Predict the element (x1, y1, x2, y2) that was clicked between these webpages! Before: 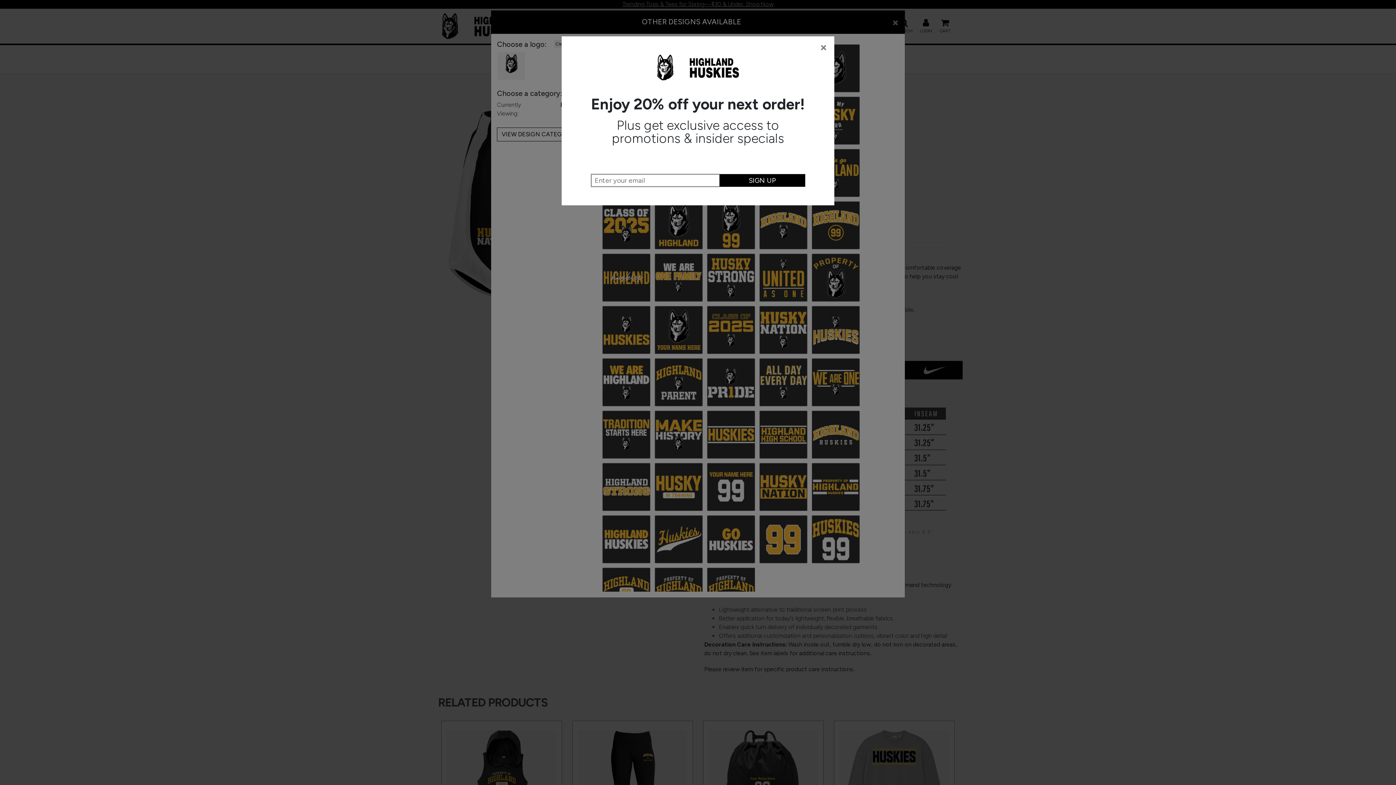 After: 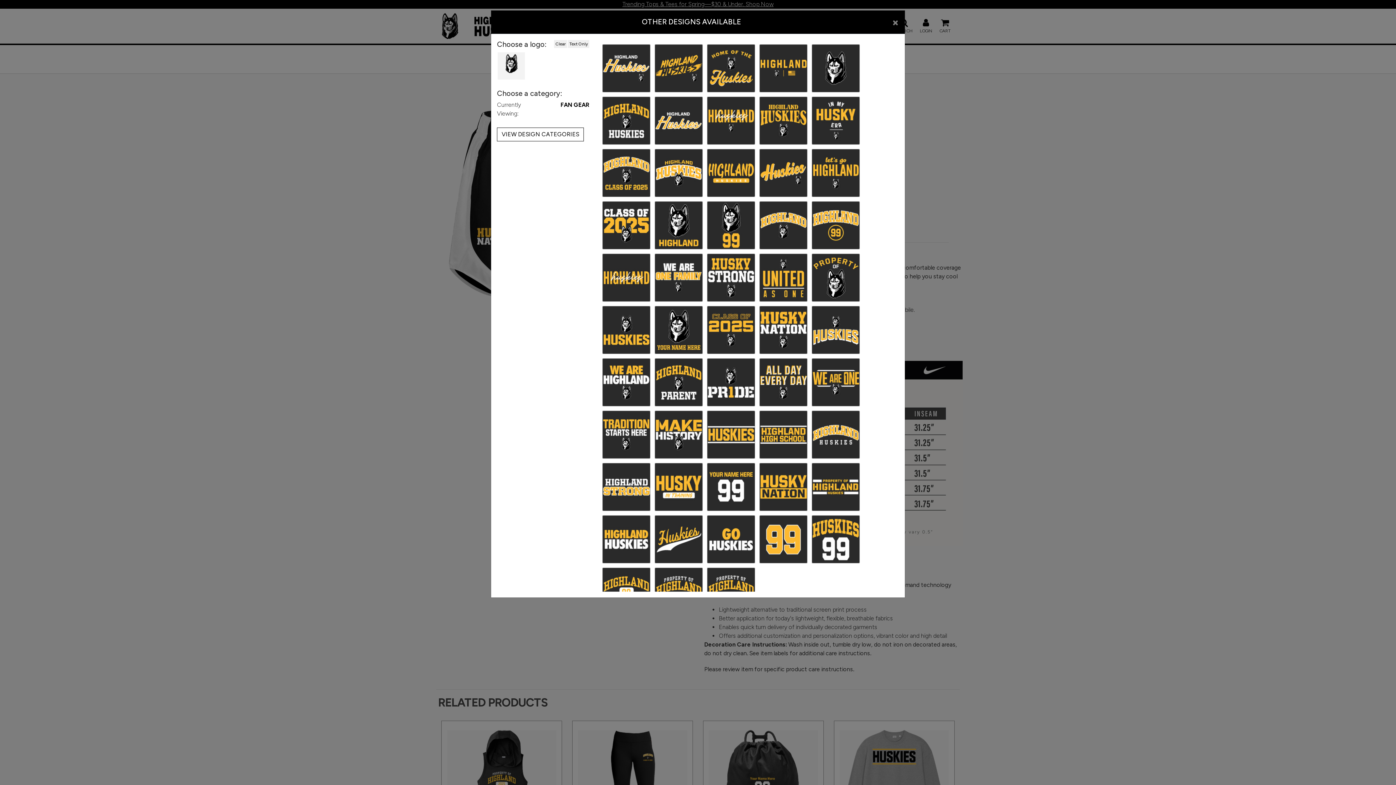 Action: label: × bbox: (819, 40, 828, 53)